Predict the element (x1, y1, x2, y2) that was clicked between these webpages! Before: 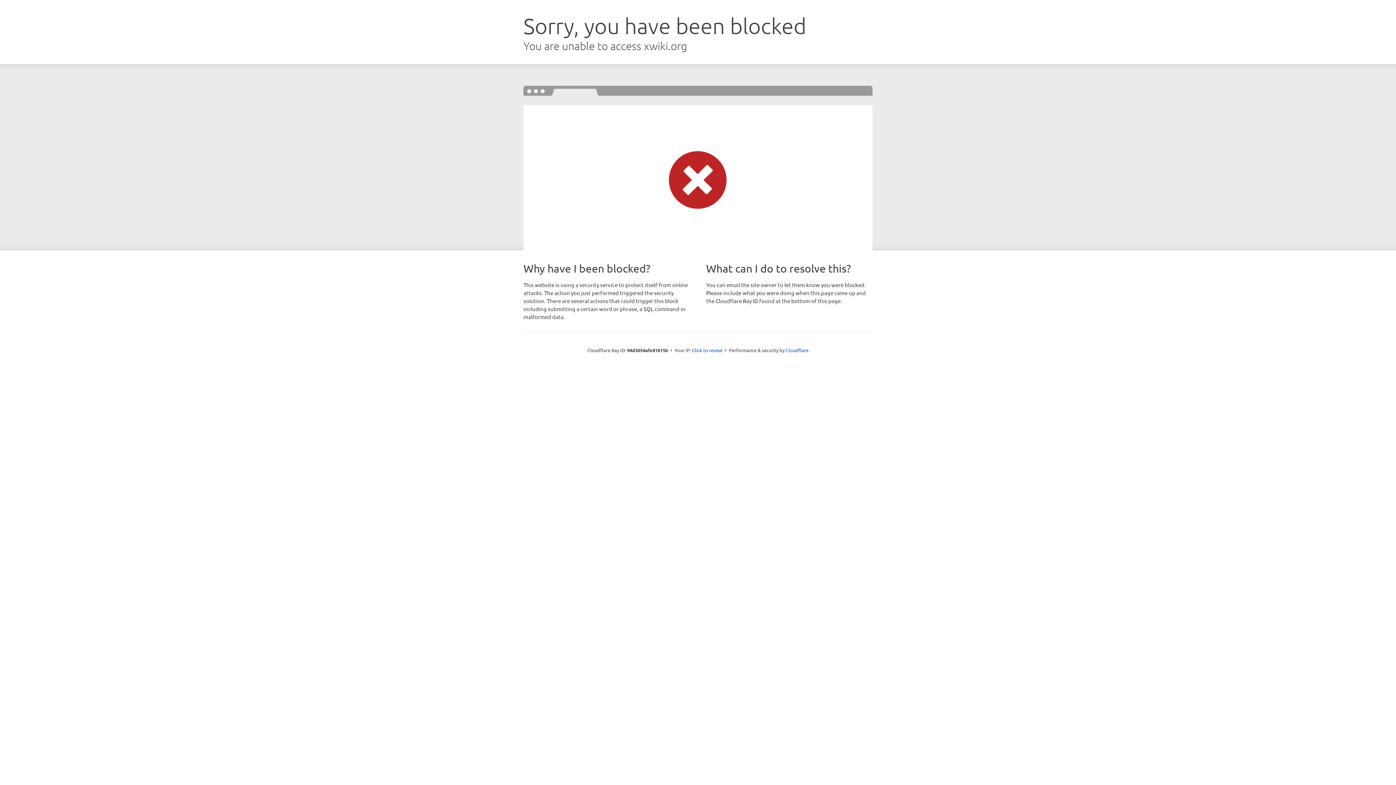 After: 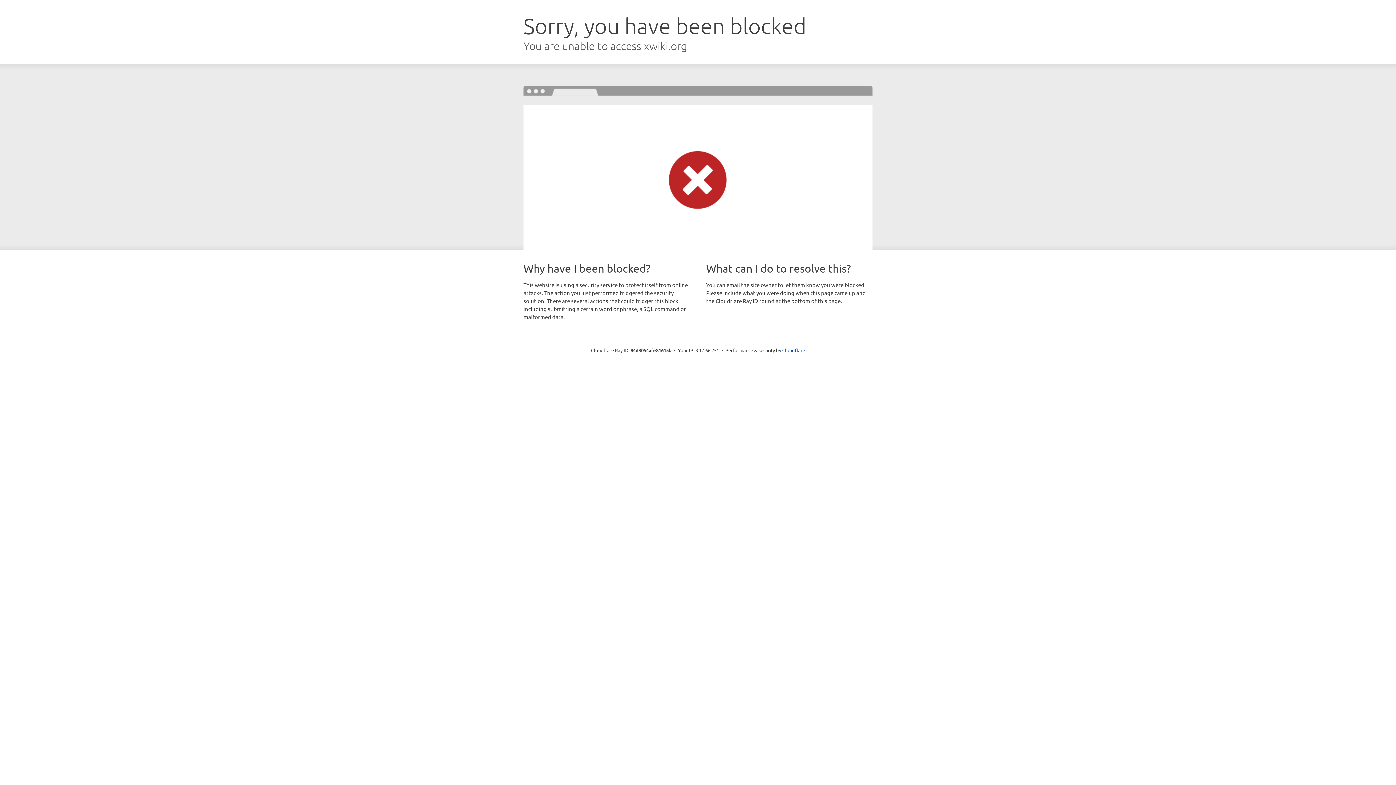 Action: label: Click to reveal bbox: (692, 346, 722, 353)